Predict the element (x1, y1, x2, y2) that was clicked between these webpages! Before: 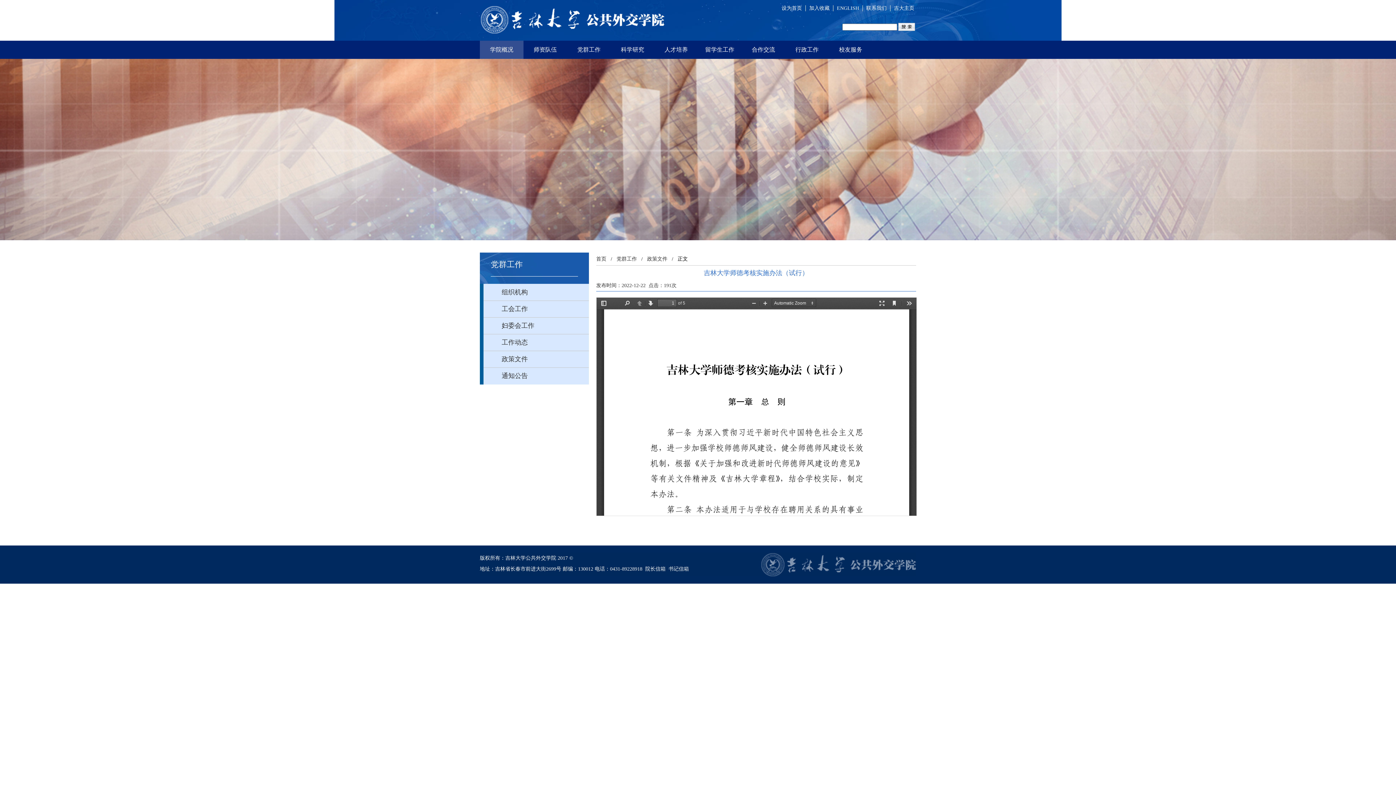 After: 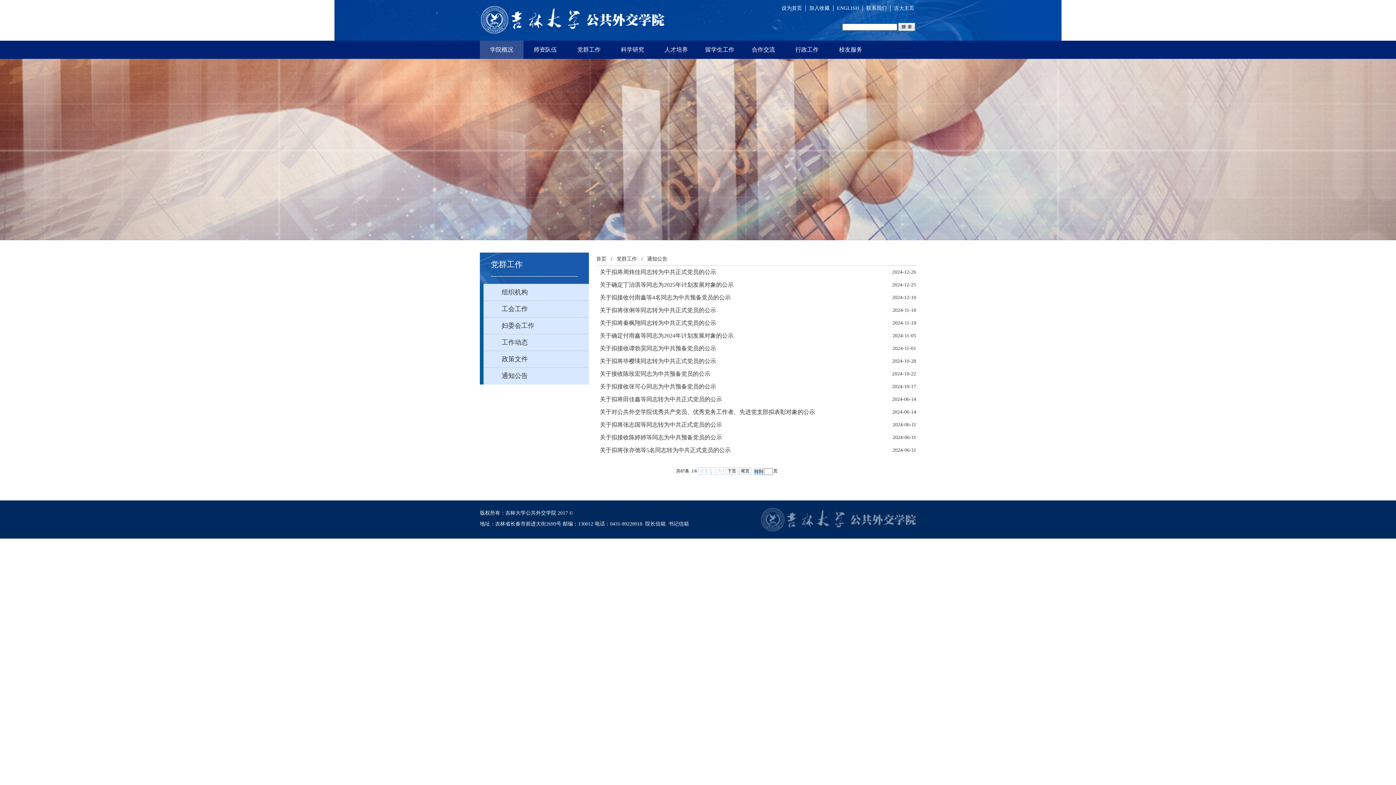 Action: bbox: (490, 368, 589, 384) label: 通知公告